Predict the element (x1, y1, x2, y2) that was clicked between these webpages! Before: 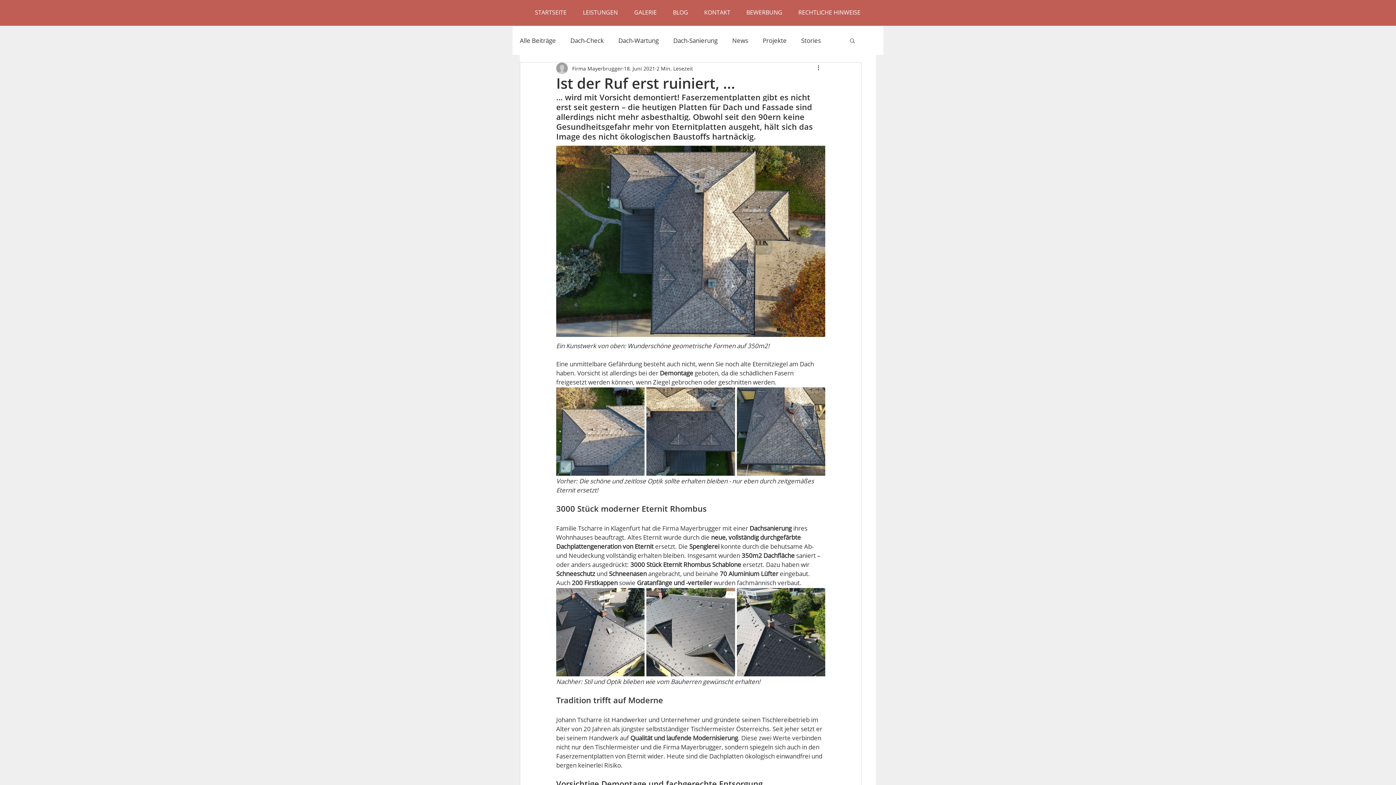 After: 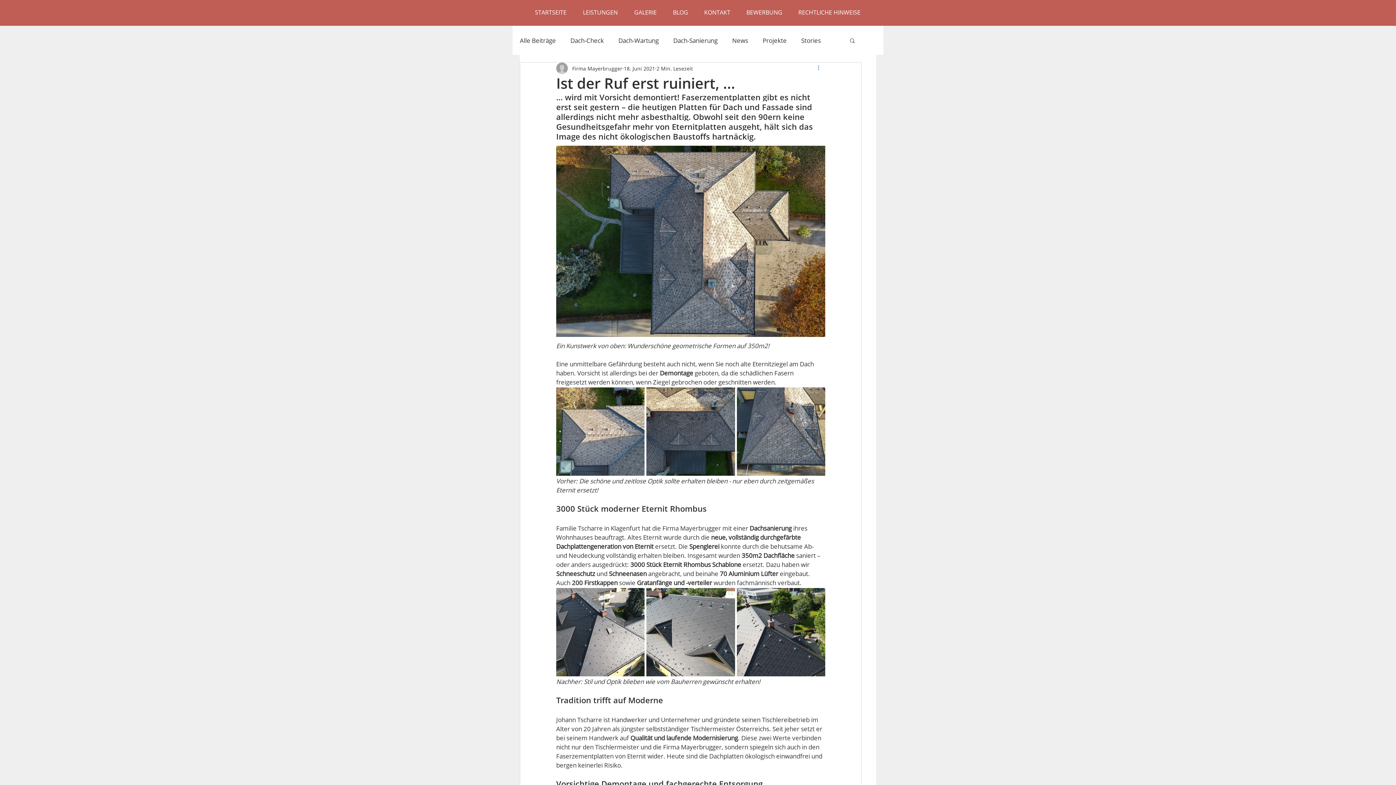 Action: label: Weitere Aktionen bbox: (816, 64, 825, 72)